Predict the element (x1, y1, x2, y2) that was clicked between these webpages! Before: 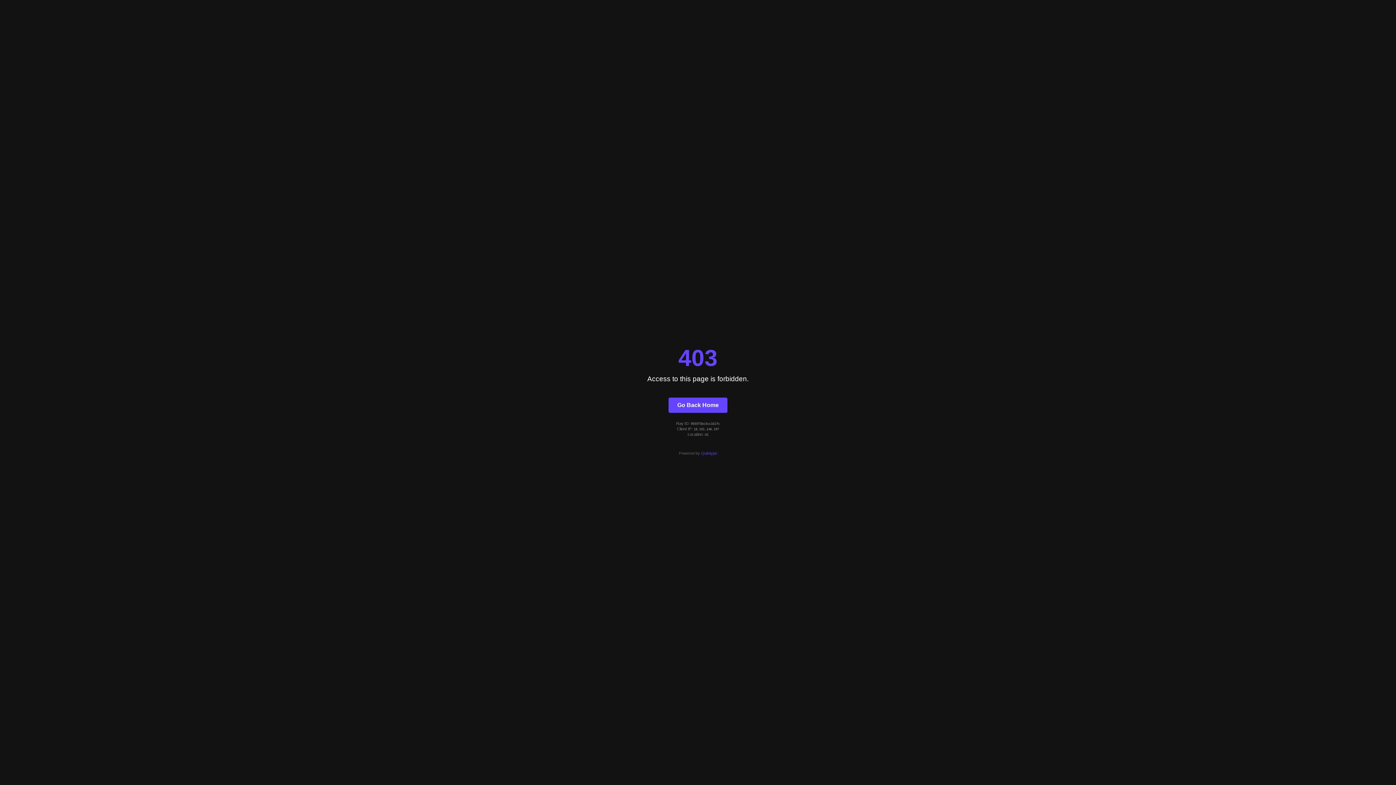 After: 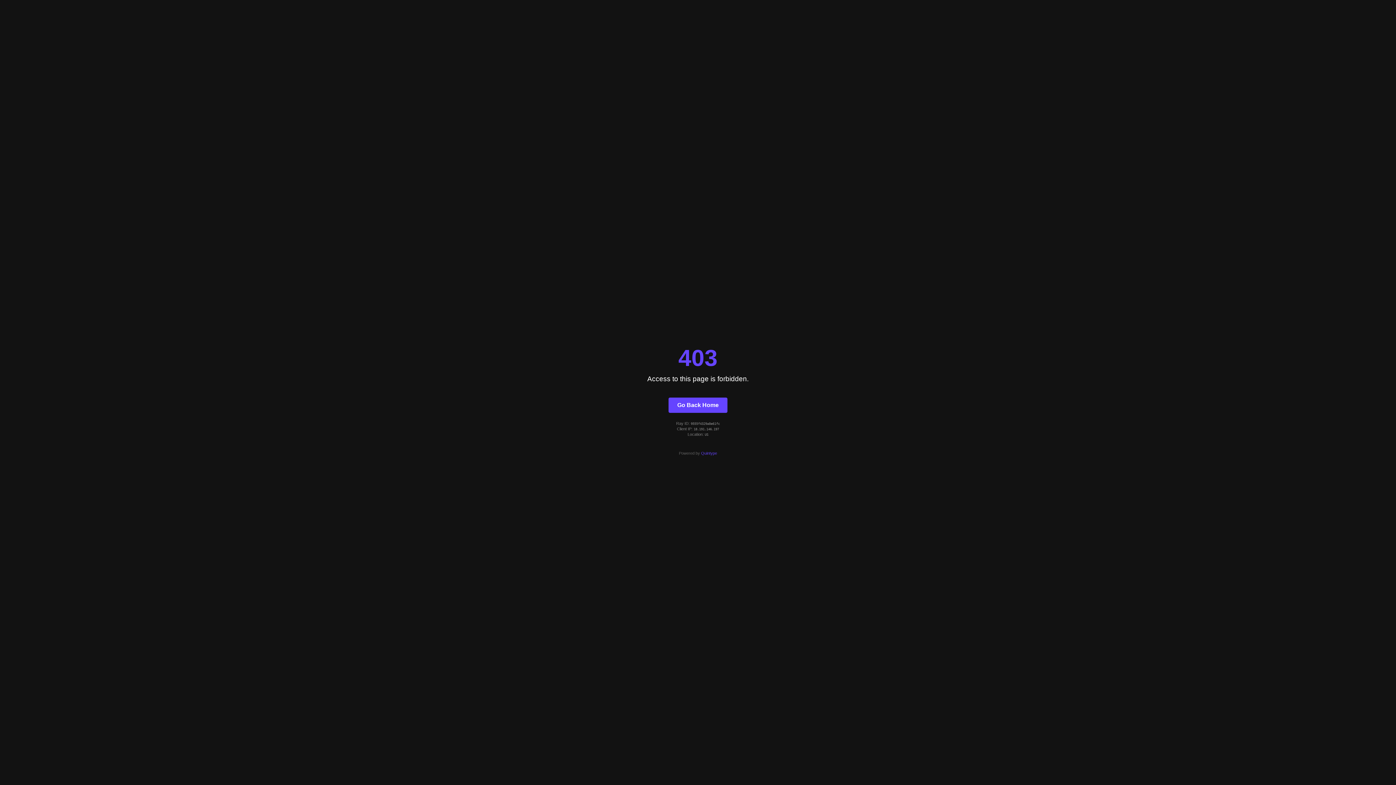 Action: bbox: (668, 397, 727, 412) label: Go Back Home